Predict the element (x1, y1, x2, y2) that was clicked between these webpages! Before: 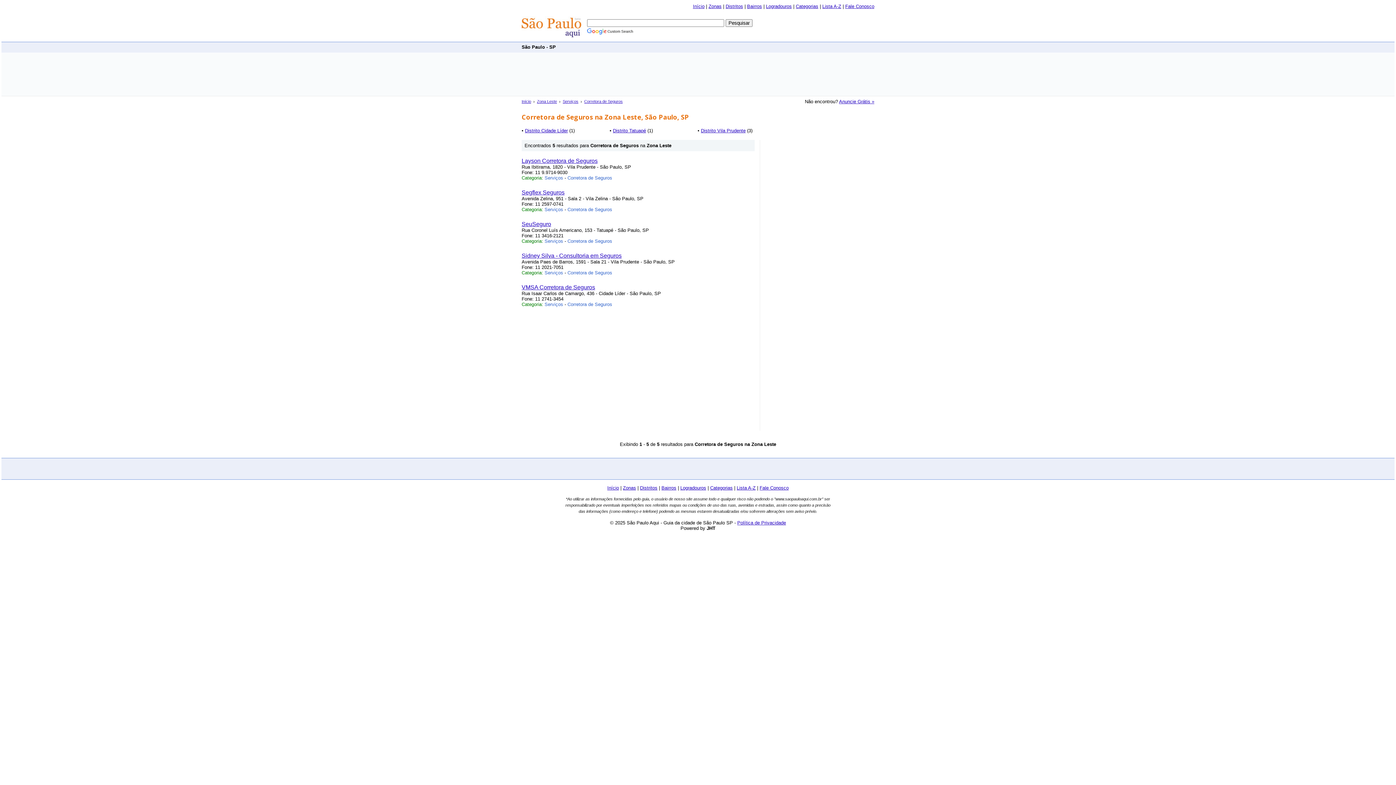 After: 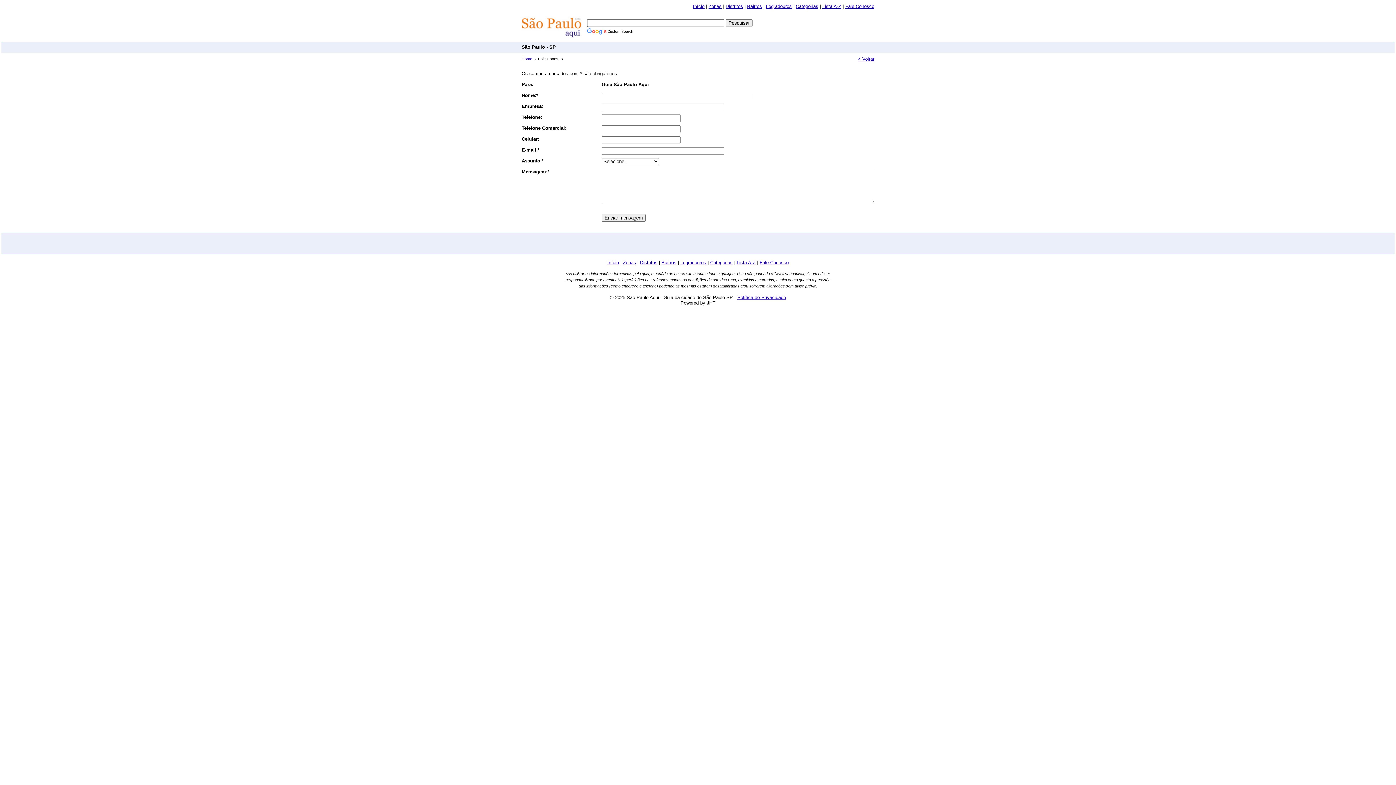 Action: bbox: (759, 485, 788, 490) label: Fale Conosco